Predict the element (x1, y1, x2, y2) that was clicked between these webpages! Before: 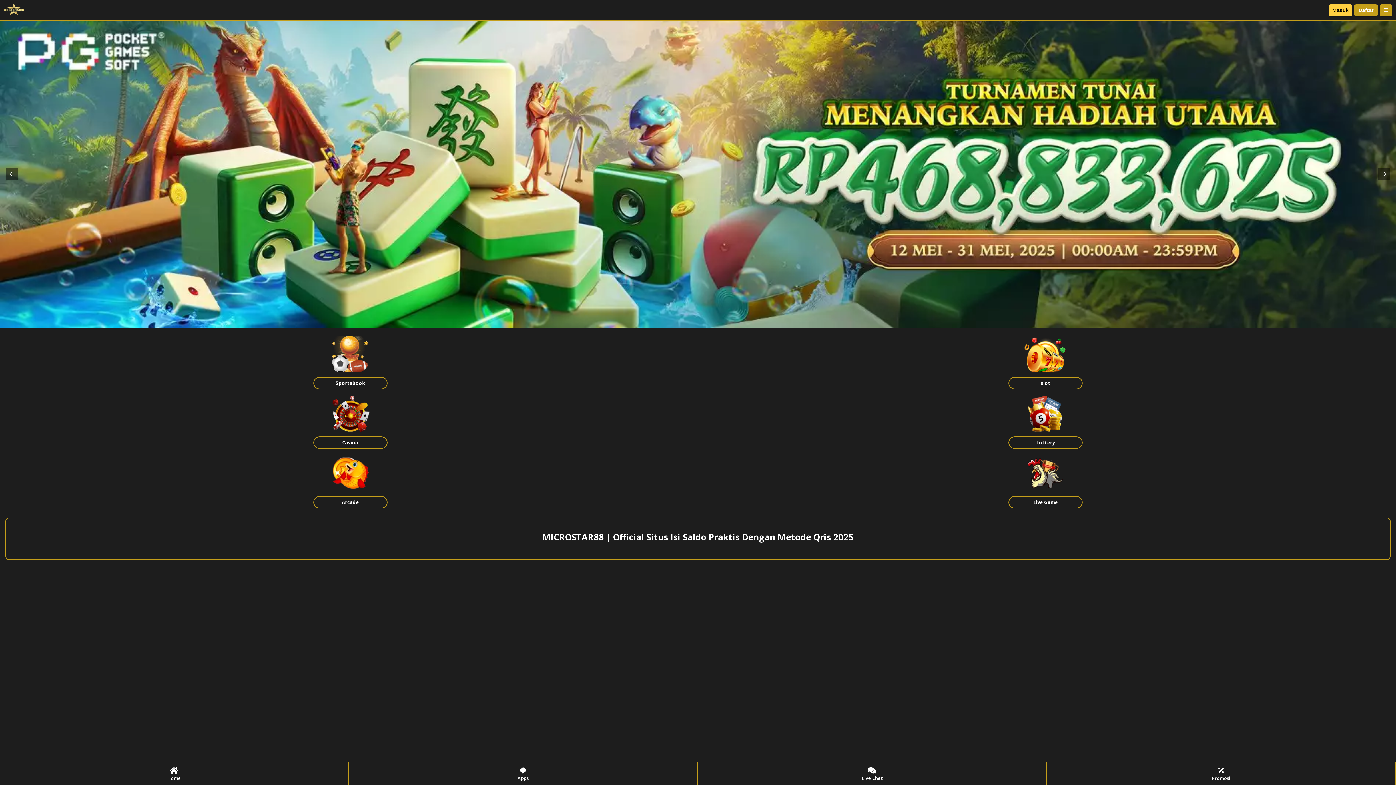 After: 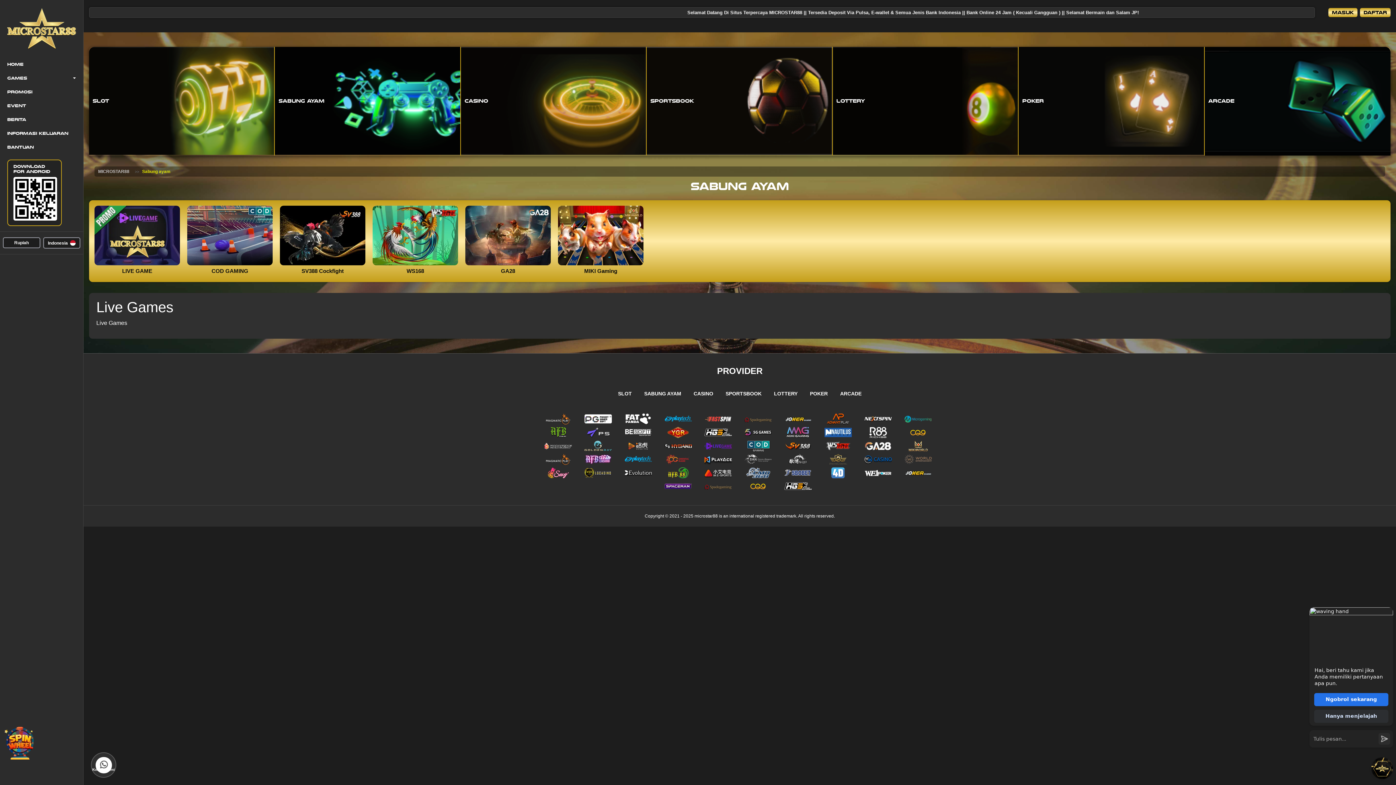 Action: label: Live Game bbox: (700, 454, 1390, 508)